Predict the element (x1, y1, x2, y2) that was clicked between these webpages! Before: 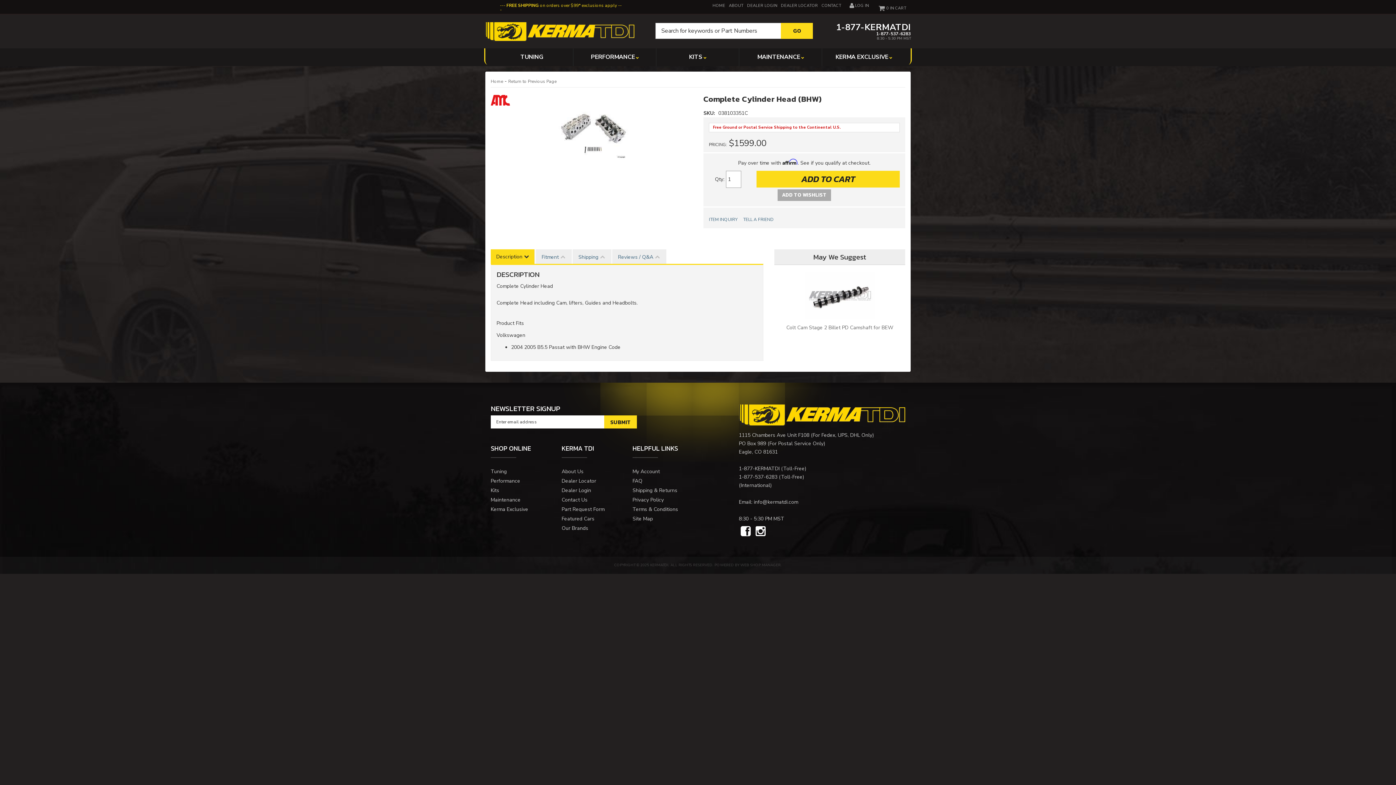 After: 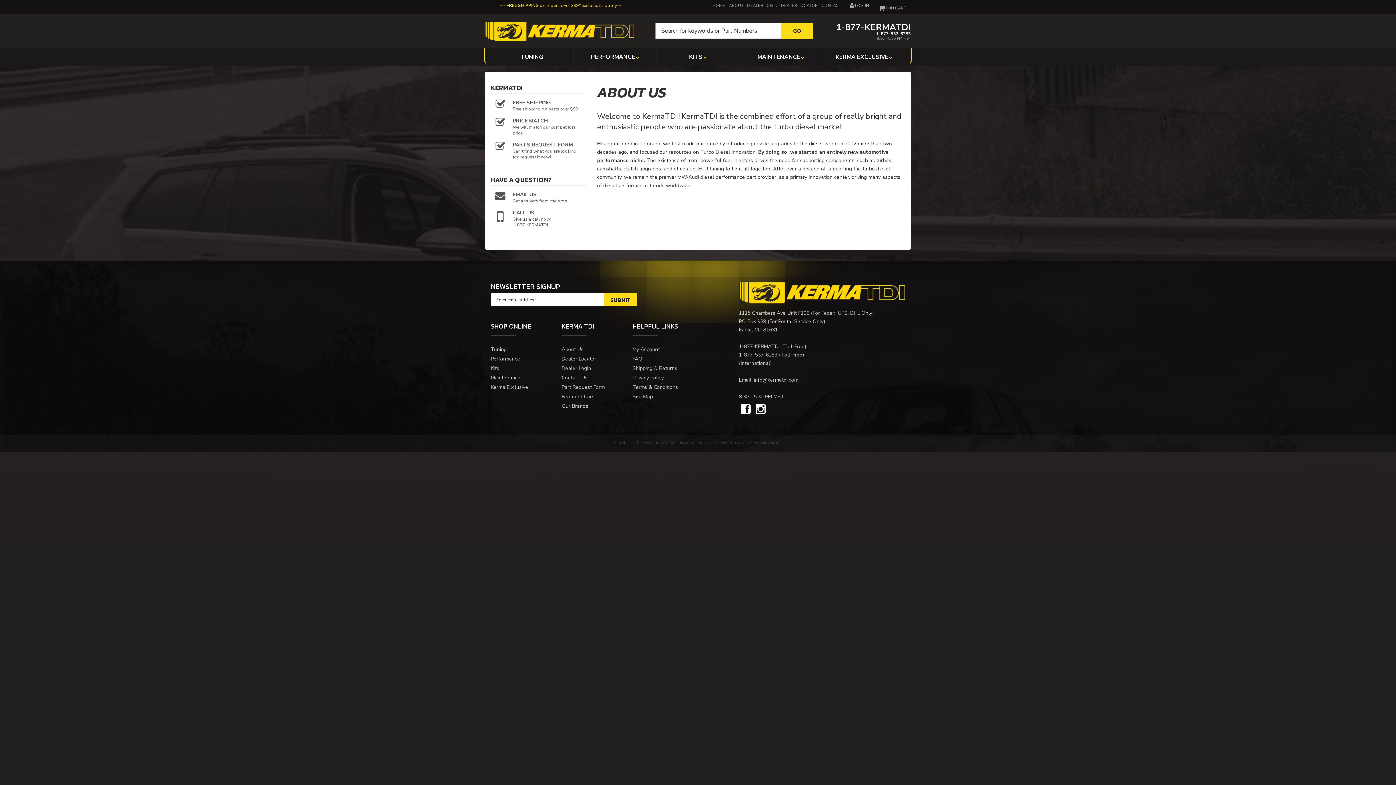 Action: label: About Us bbox: (561, 469, 583, 474)